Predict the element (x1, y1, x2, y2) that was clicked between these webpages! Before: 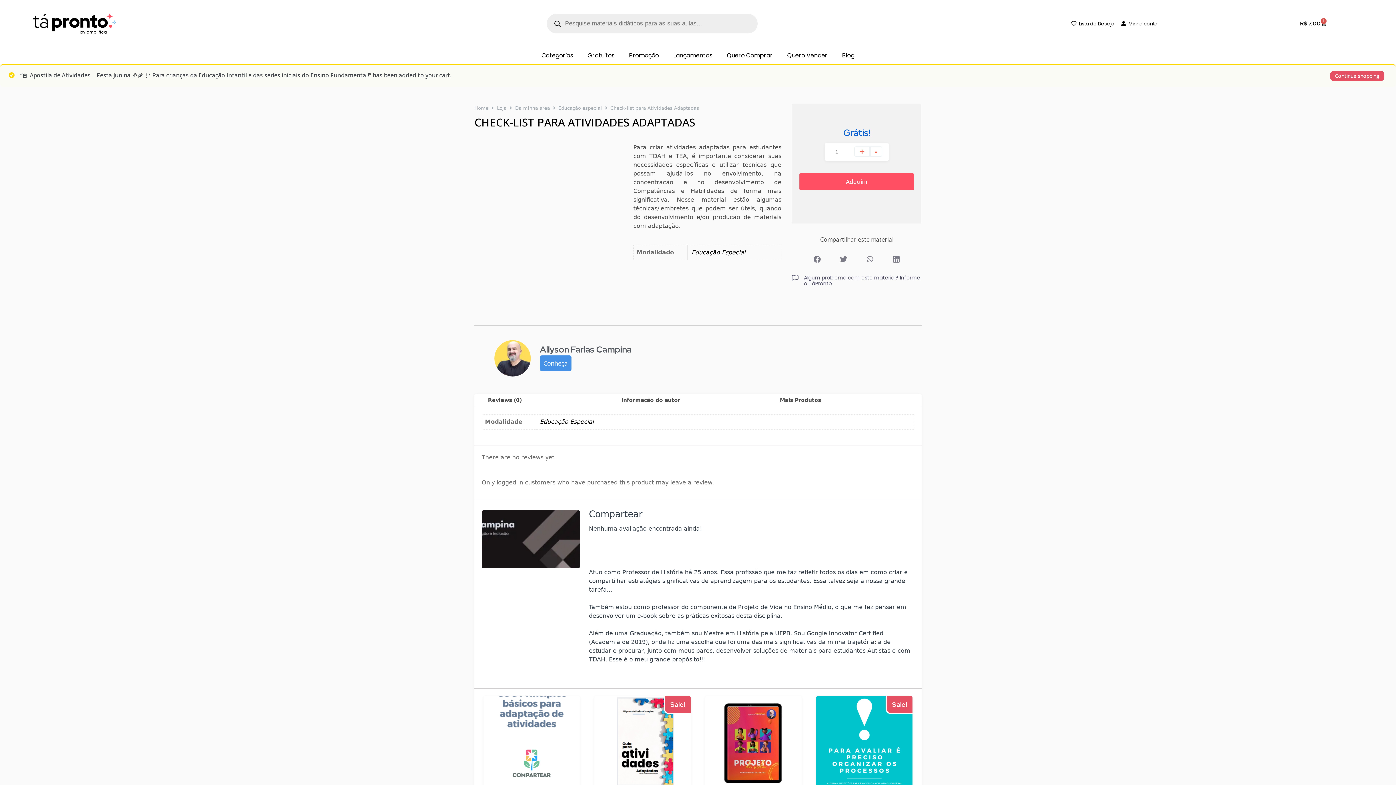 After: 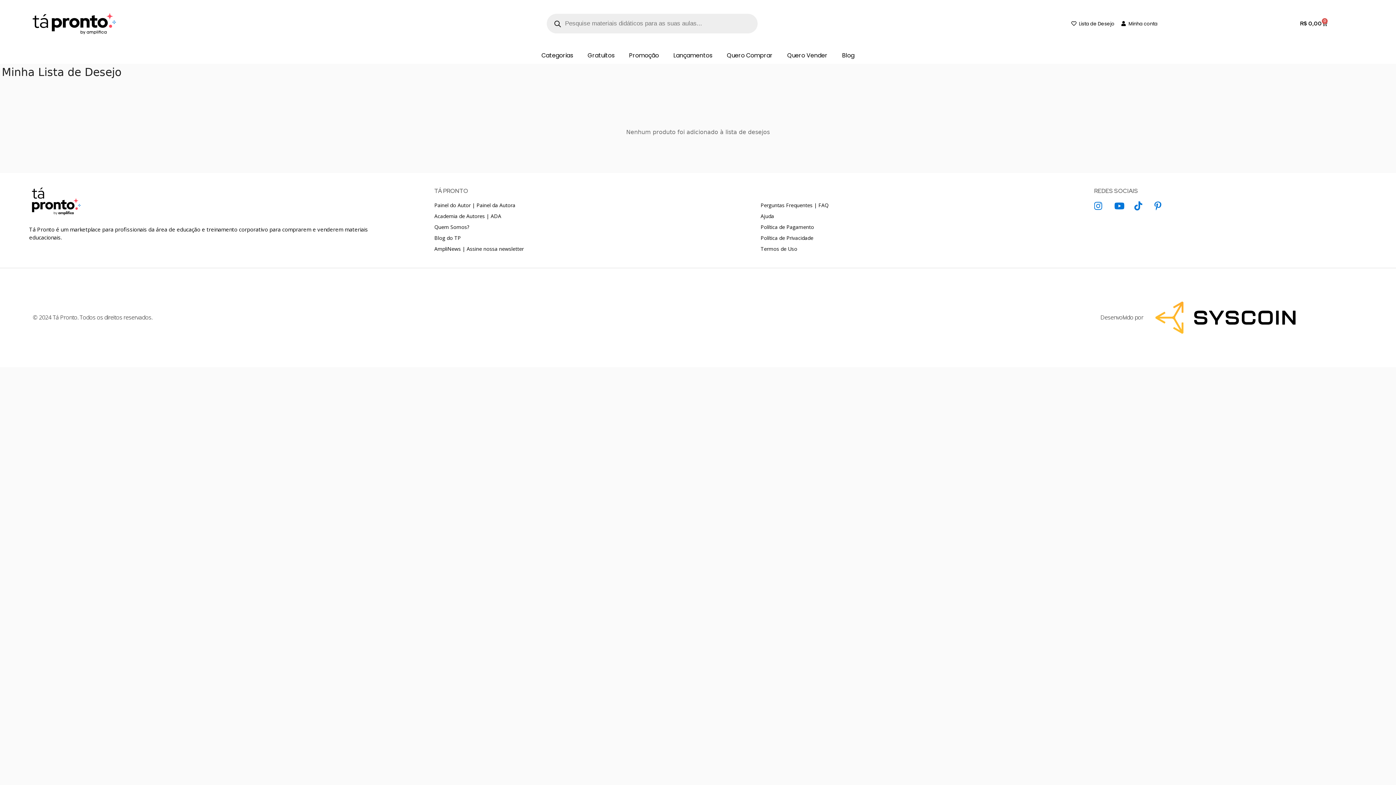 Action: label: Lista de Desejo bbox: (1071, 20, 1114, 27)